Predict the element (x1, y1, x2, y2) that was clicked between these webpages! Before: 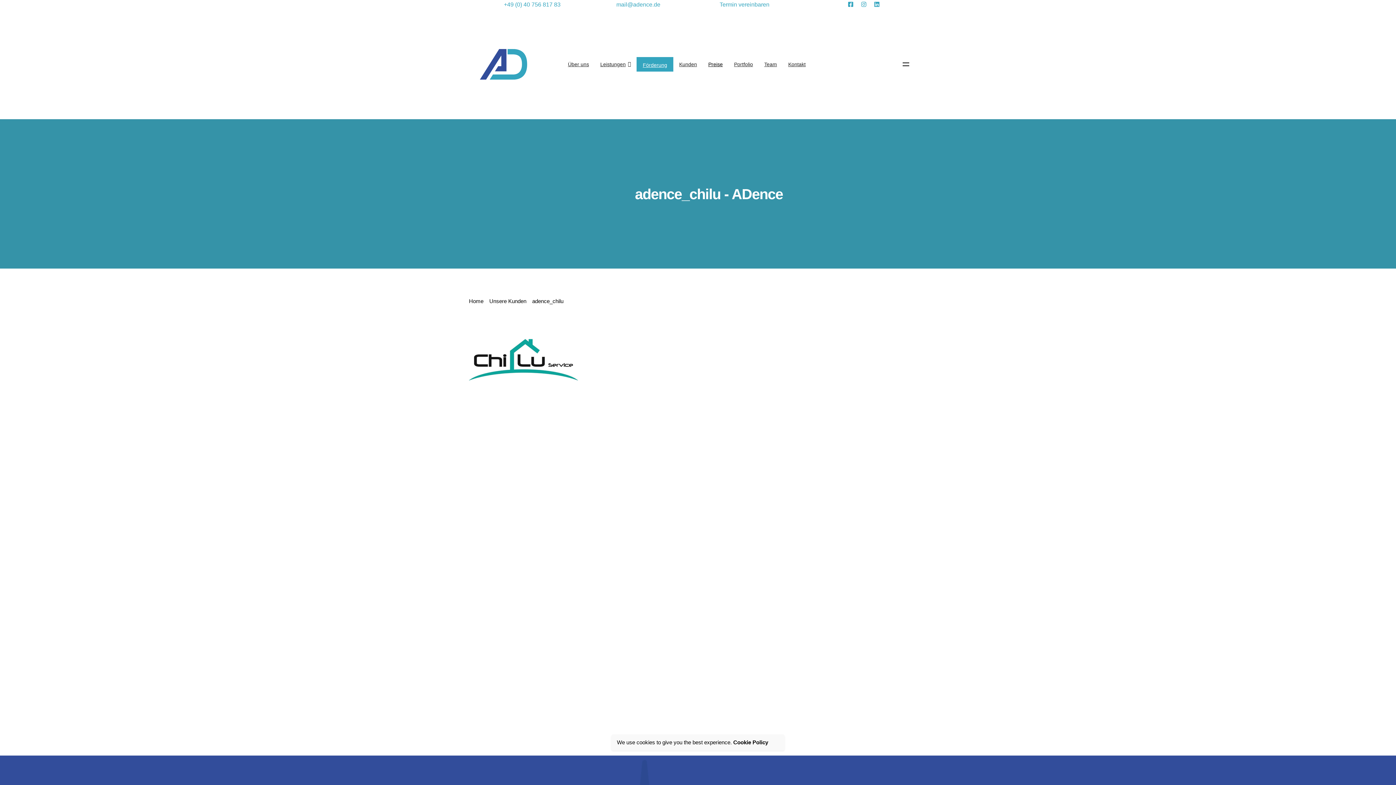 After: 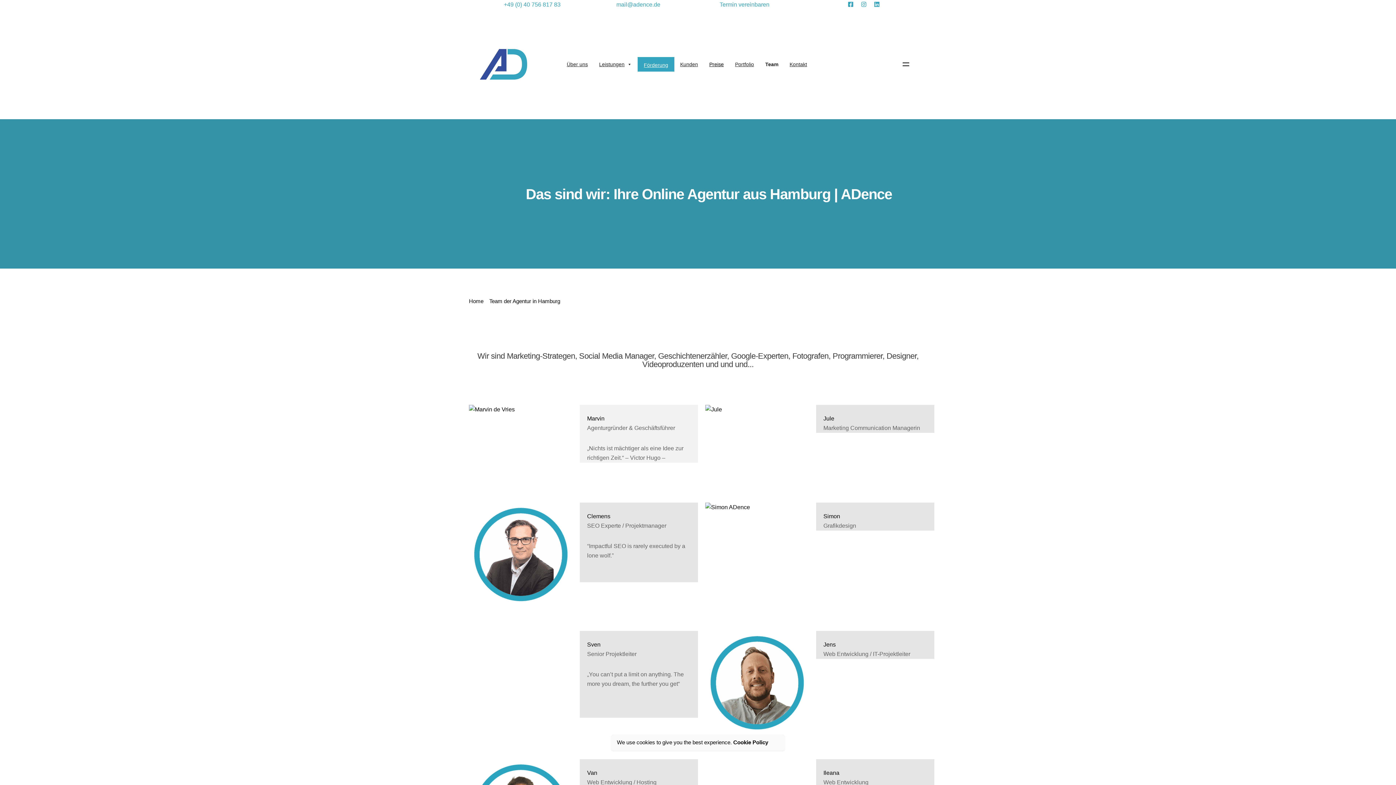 Action: bbox: (758, 57, 782, 71) label: Team